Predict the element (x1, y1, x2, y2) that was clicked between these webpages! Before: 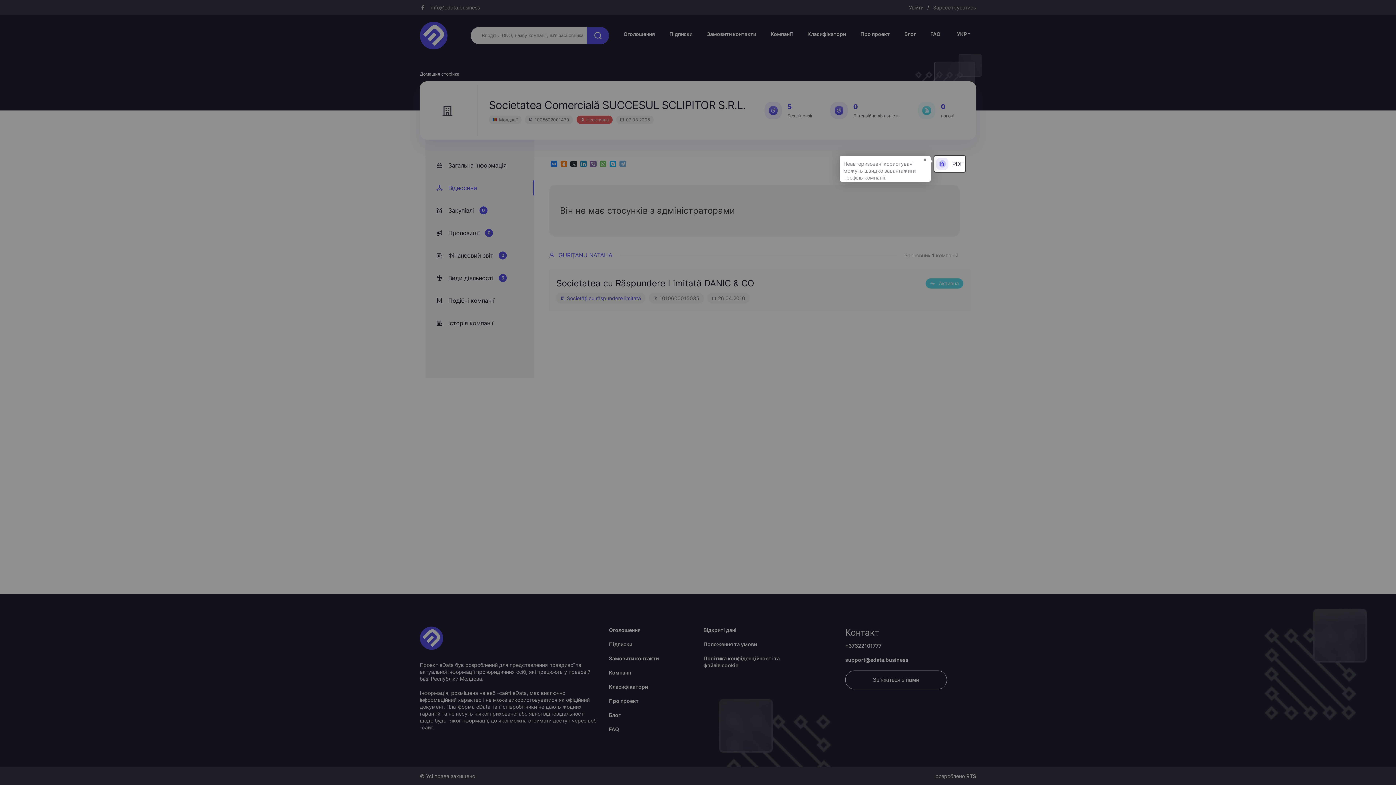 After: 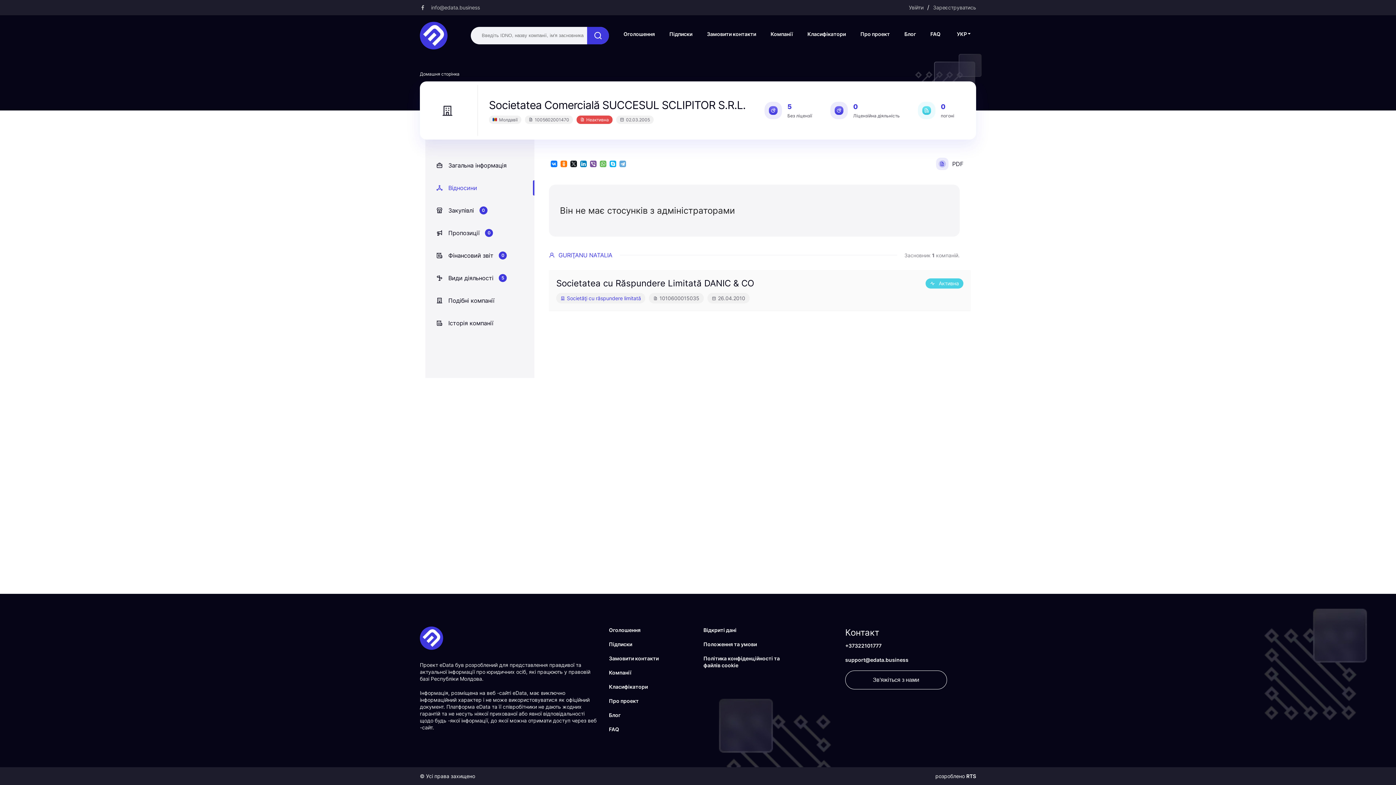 Action: bbox: (921, 156, 929, 163) label: ×